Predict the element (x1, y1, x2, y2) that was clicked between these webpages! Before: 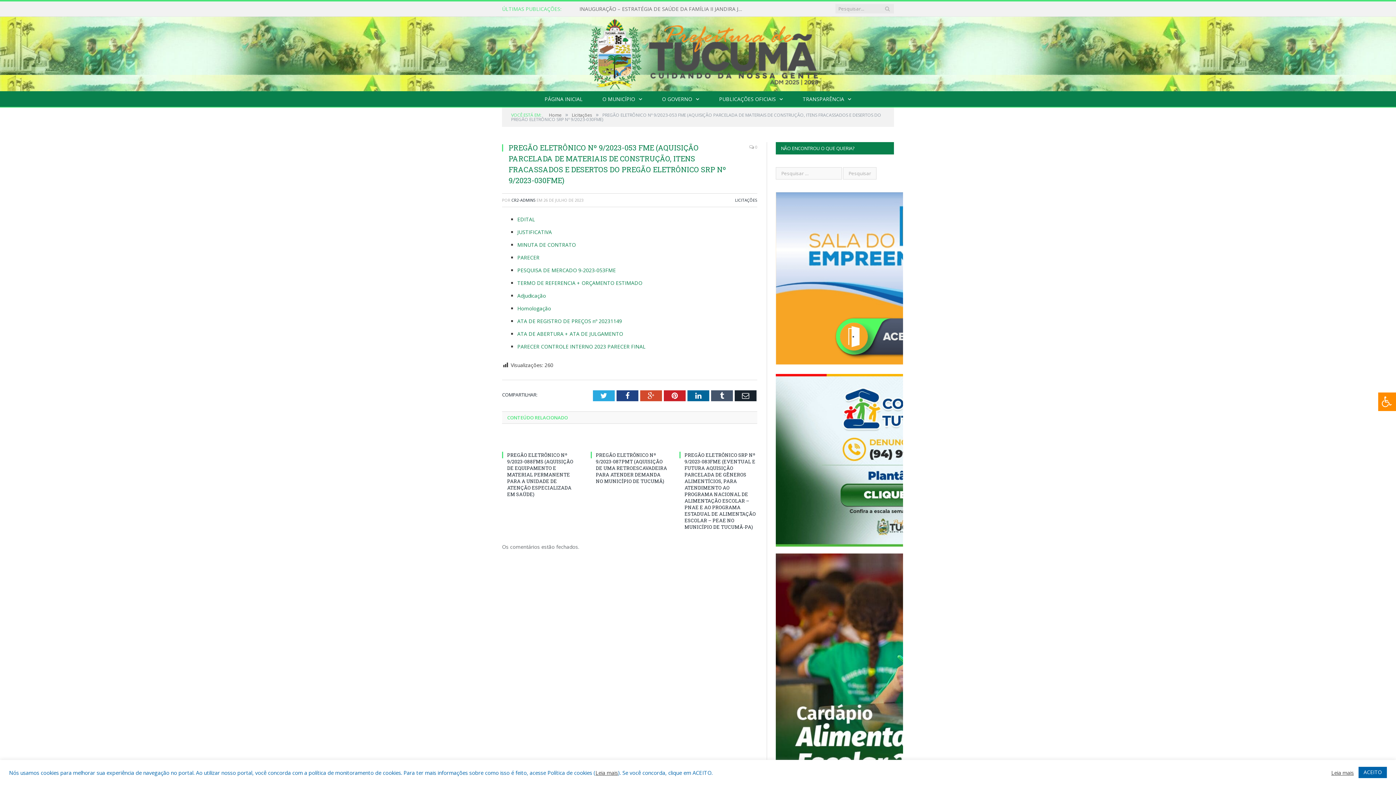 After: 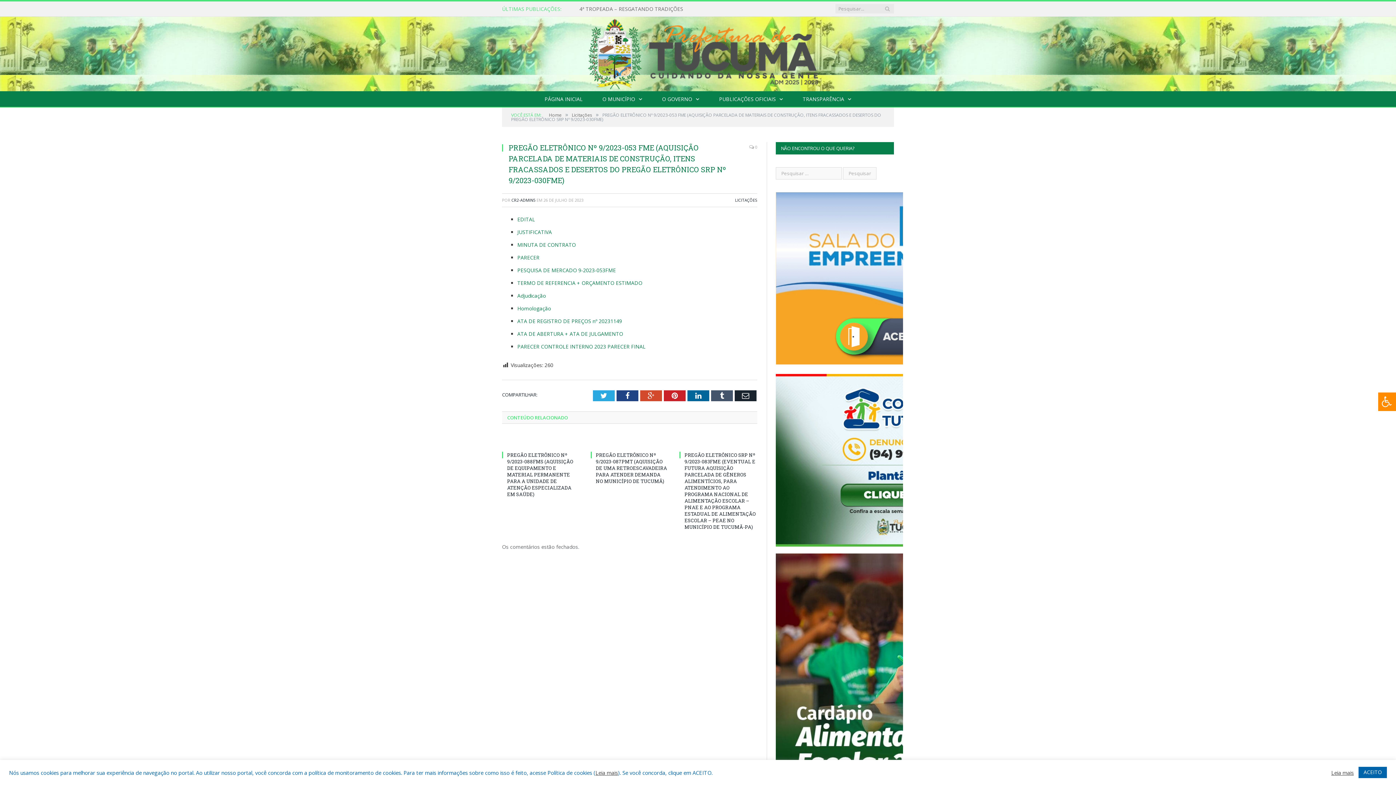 Action: bbox: (595, 769, 618, 776) label: Leia mais